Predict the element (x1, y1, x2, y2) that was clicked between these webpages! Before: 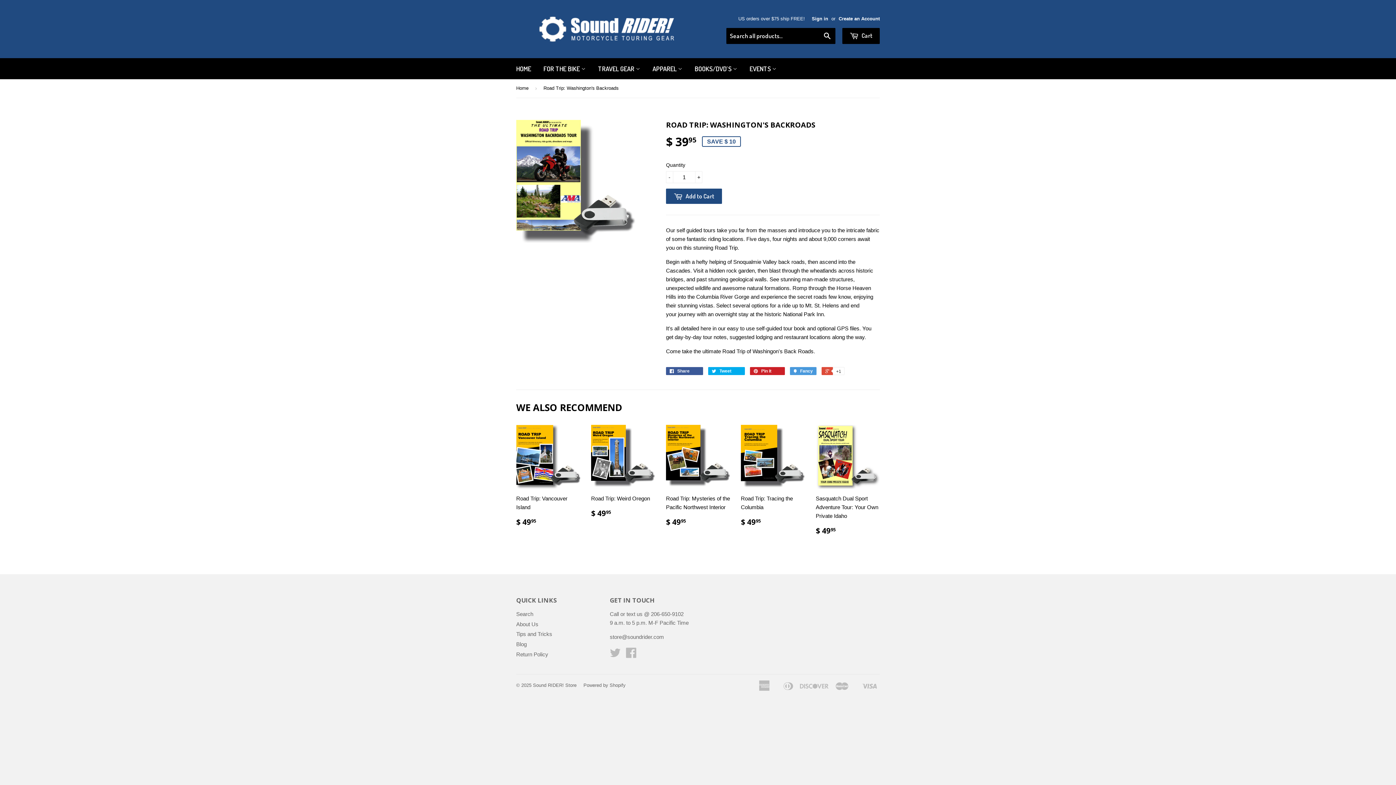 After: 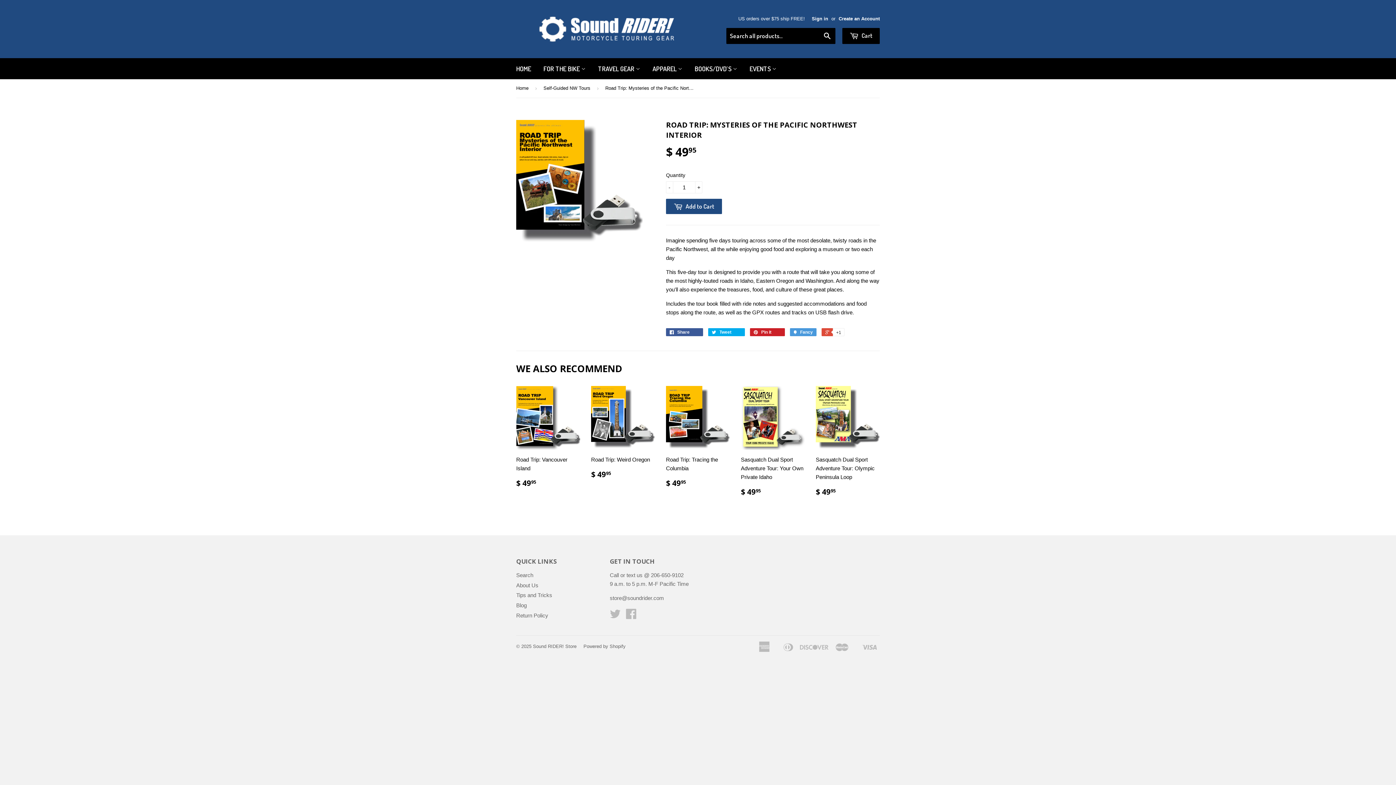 Action: bbox: (666, 425, 730, 533) label: Road Trip: Mysteries of the Pacific Northwest Interior

$ 4995